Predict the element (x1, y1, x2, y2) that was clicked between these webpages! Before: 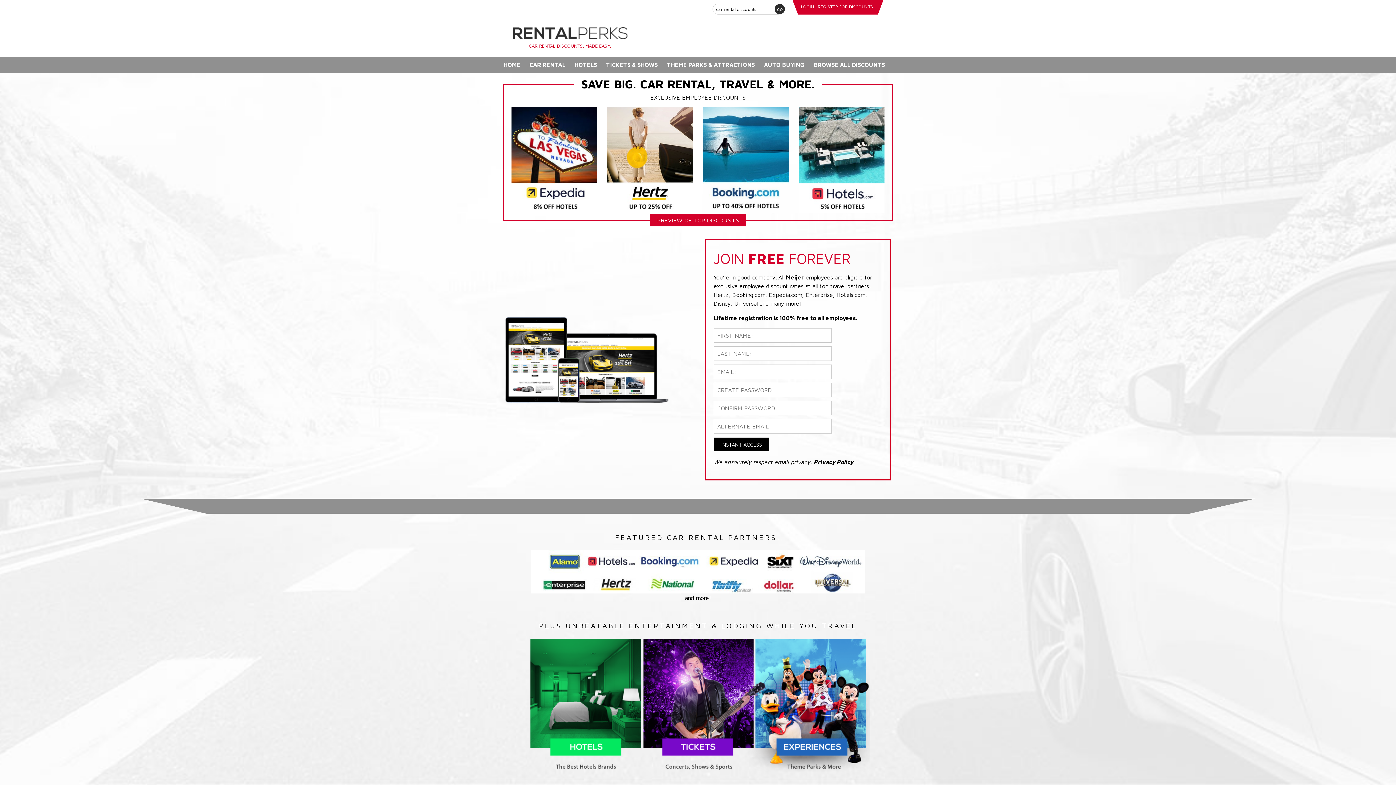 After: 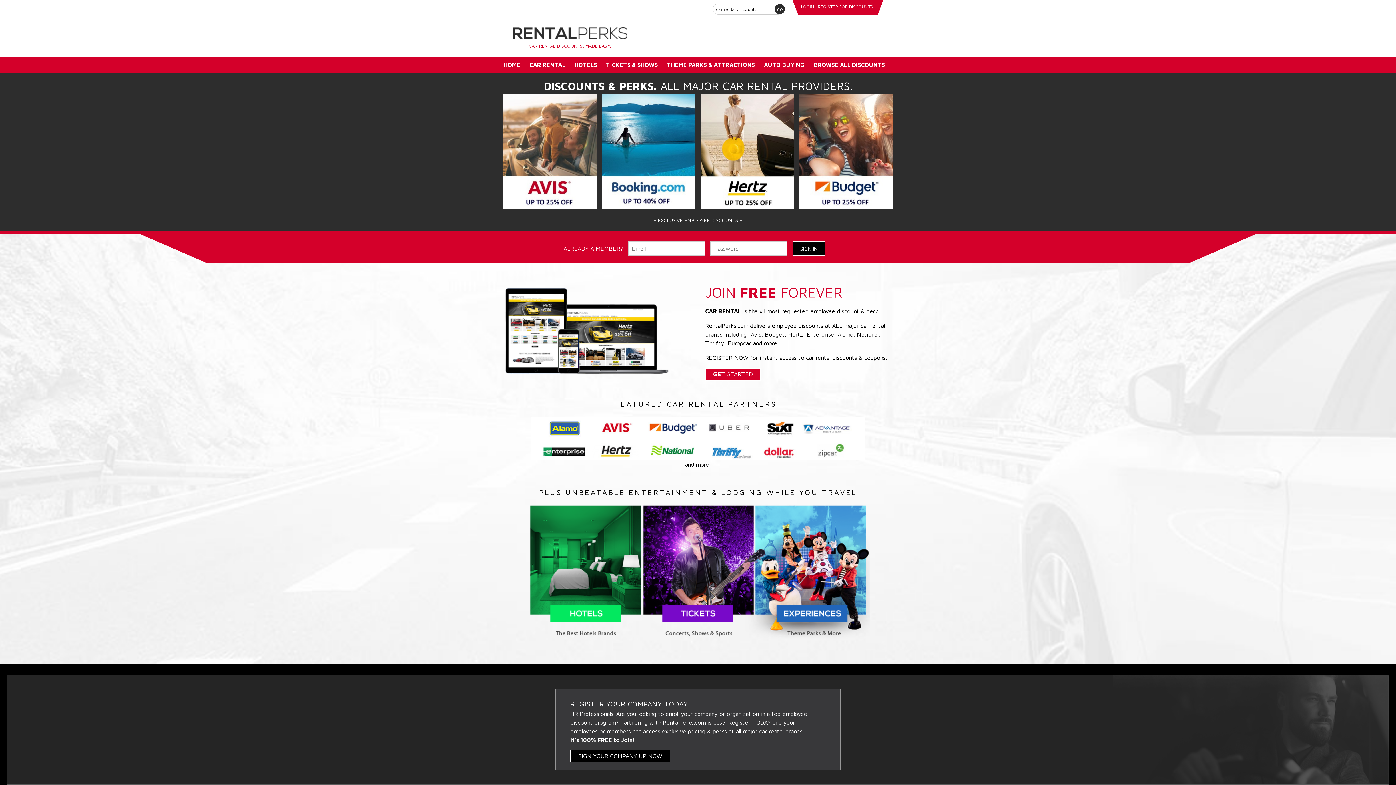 Action: bbox: (511, 155, 597, 162)